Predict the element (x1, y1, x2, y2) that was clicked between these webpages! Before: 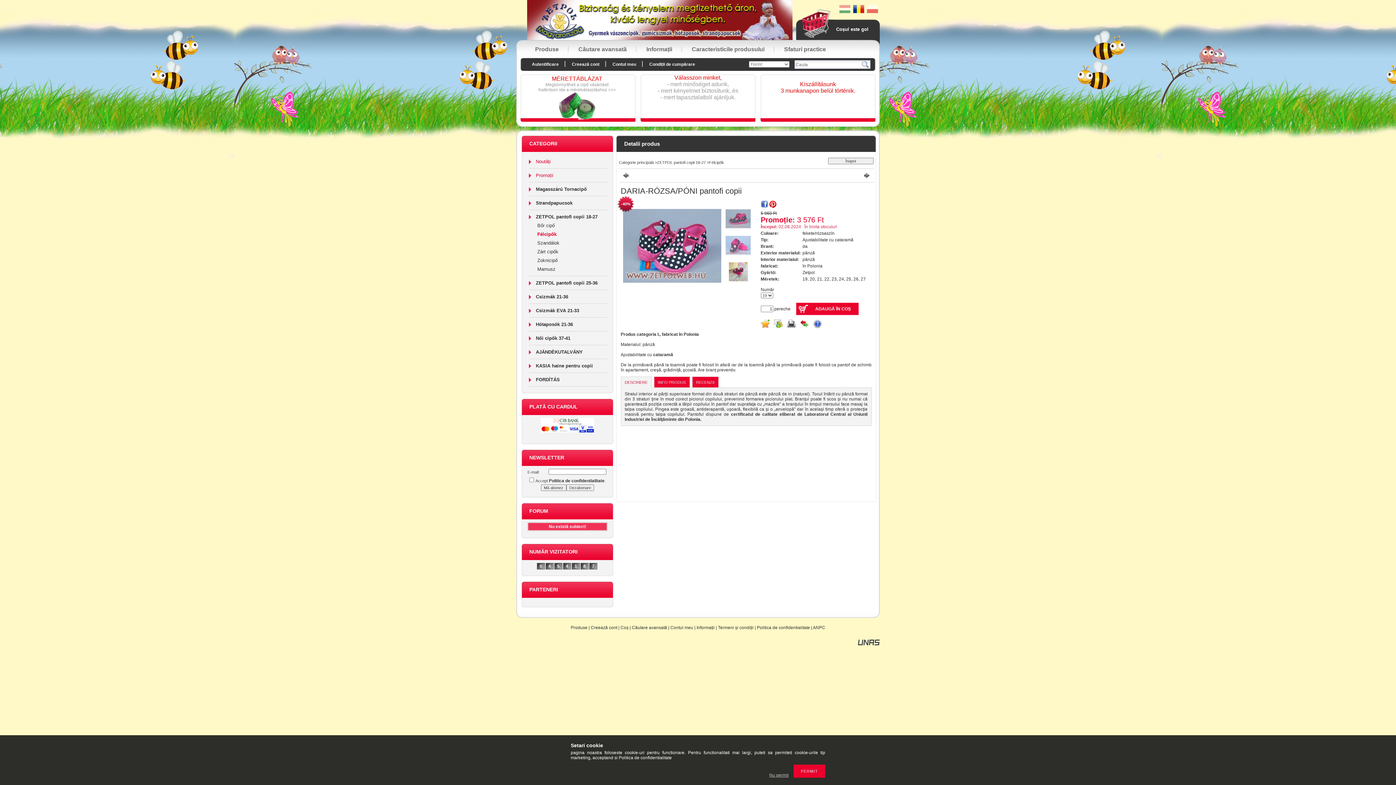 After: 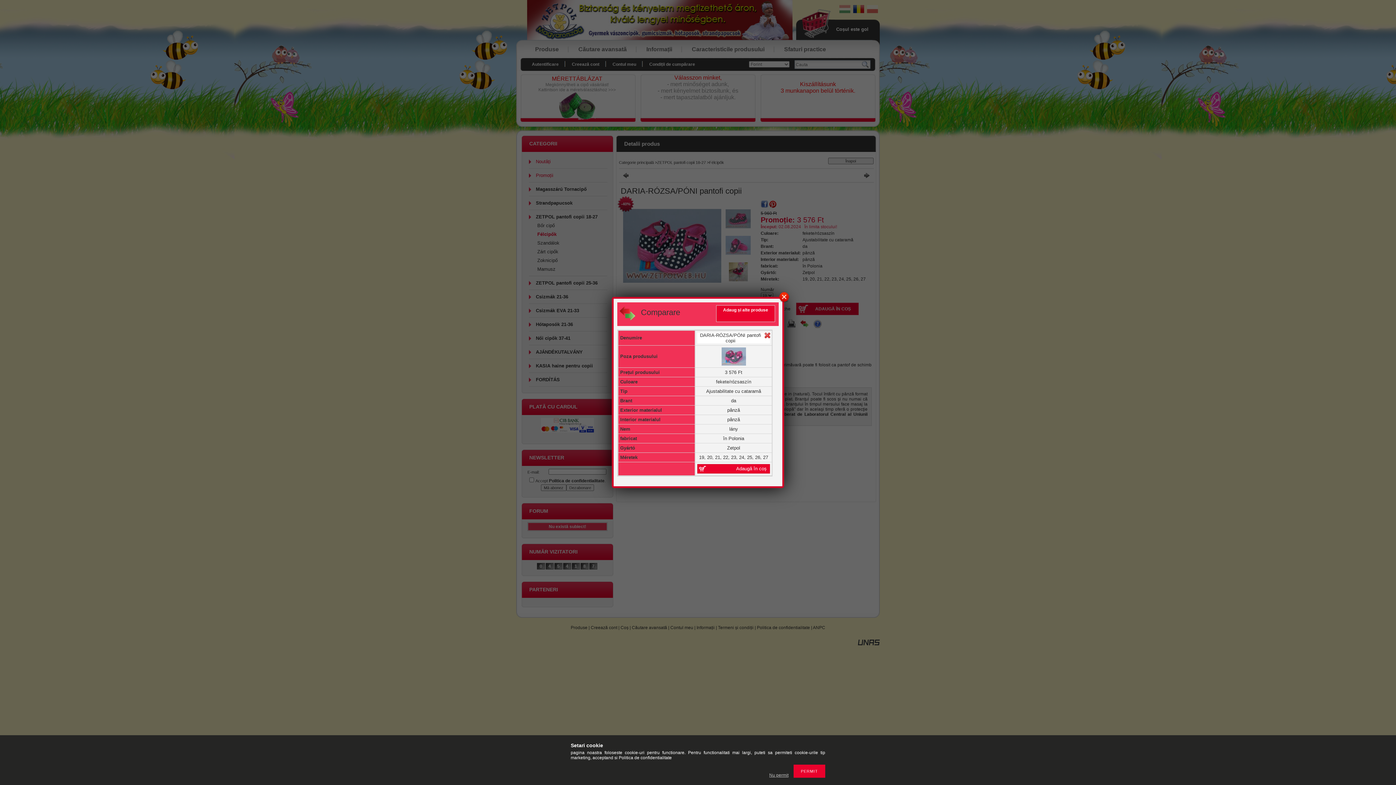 Action: bbox: (800, 319, 808, 328)